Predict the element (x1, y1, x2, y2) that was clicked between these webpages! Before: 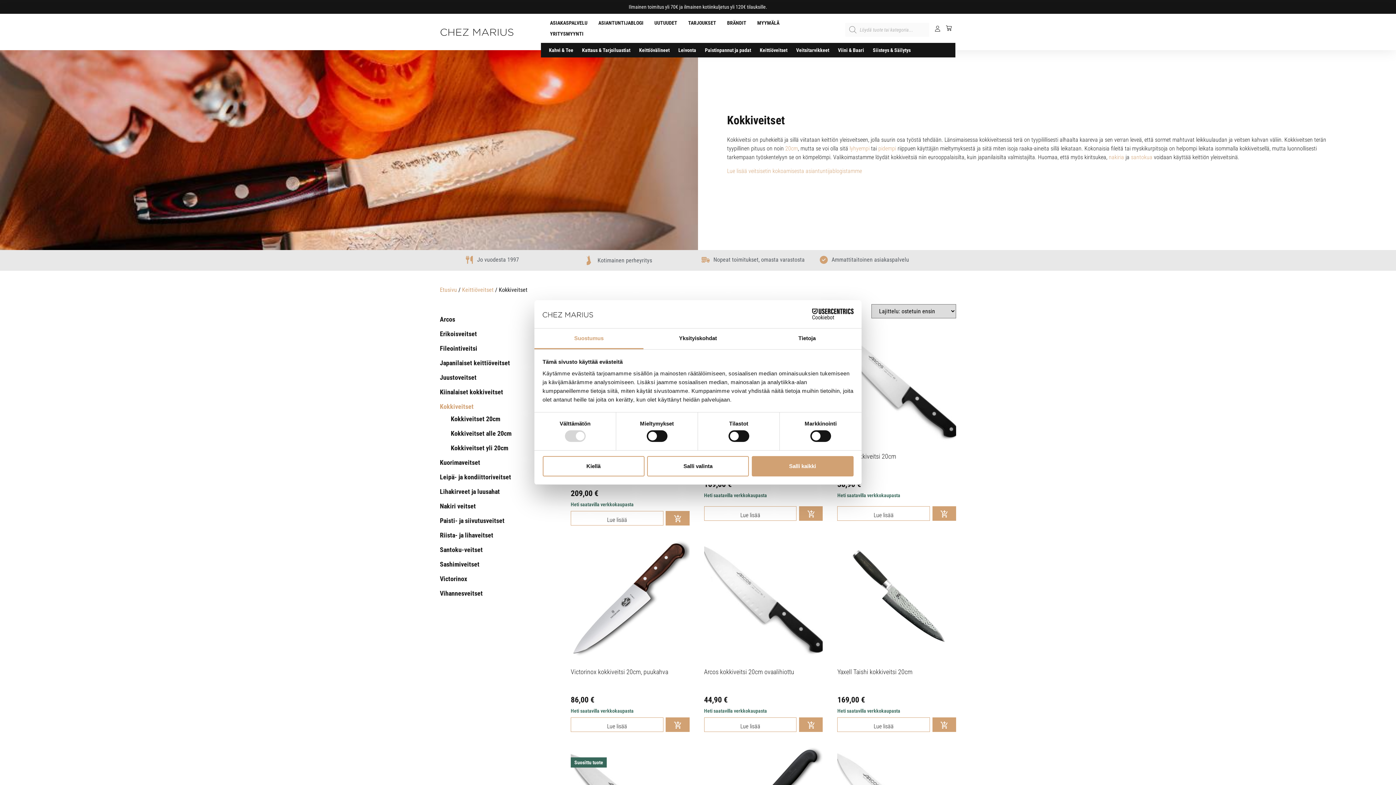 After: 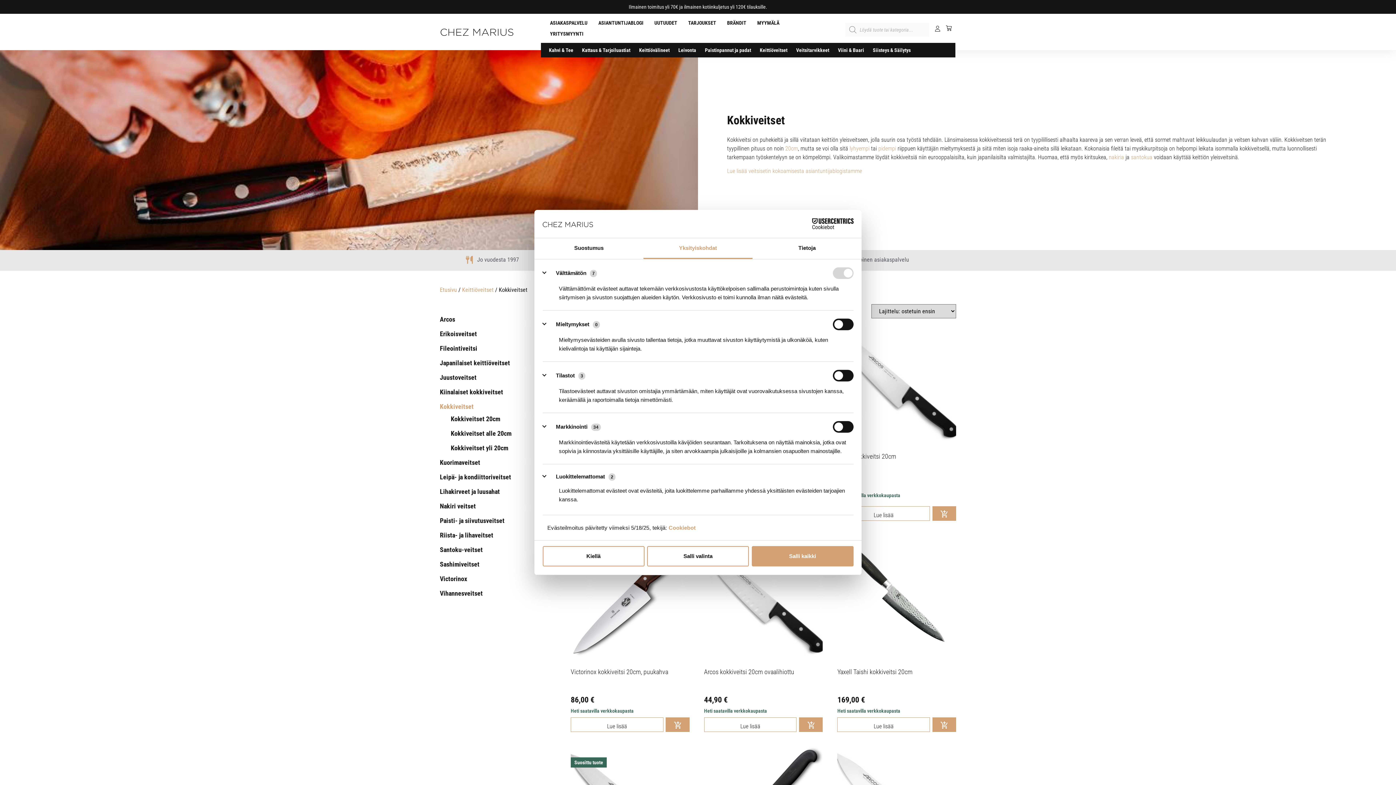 Action: bbox: (643, 328, 752, 349) label: Yksityiskohdat